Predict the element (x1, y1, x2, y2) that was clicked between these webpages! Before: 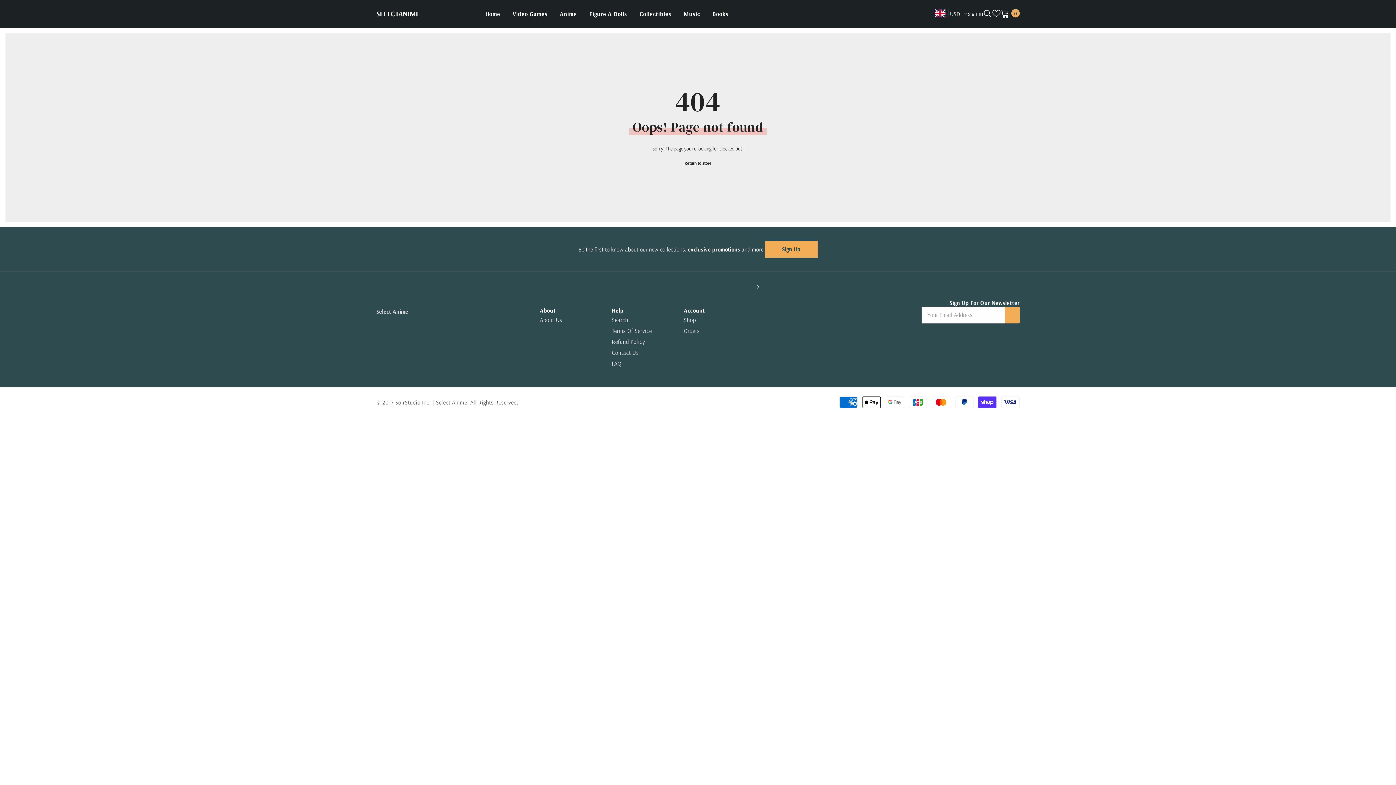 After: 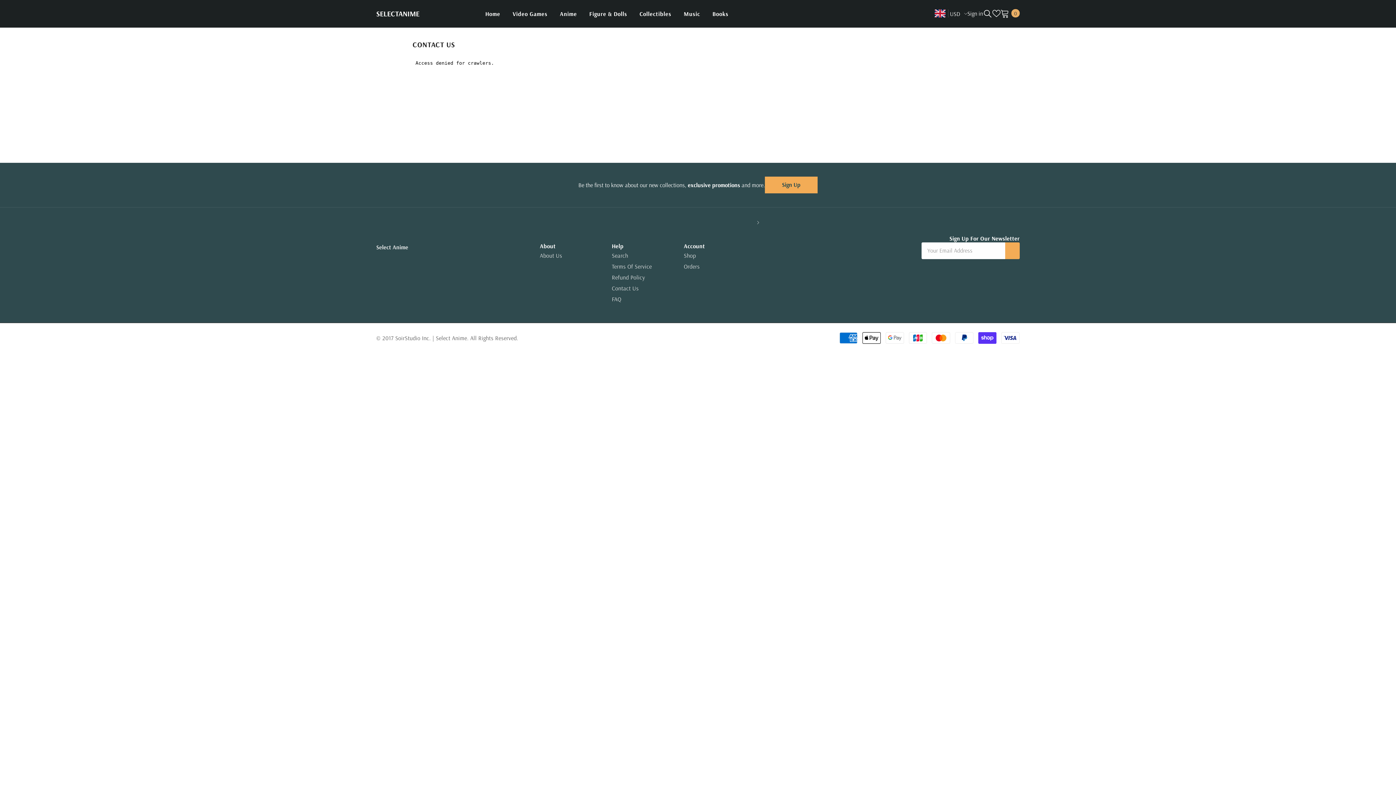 Action: bbox: (612, 347, 638, 358) label: Contact Us